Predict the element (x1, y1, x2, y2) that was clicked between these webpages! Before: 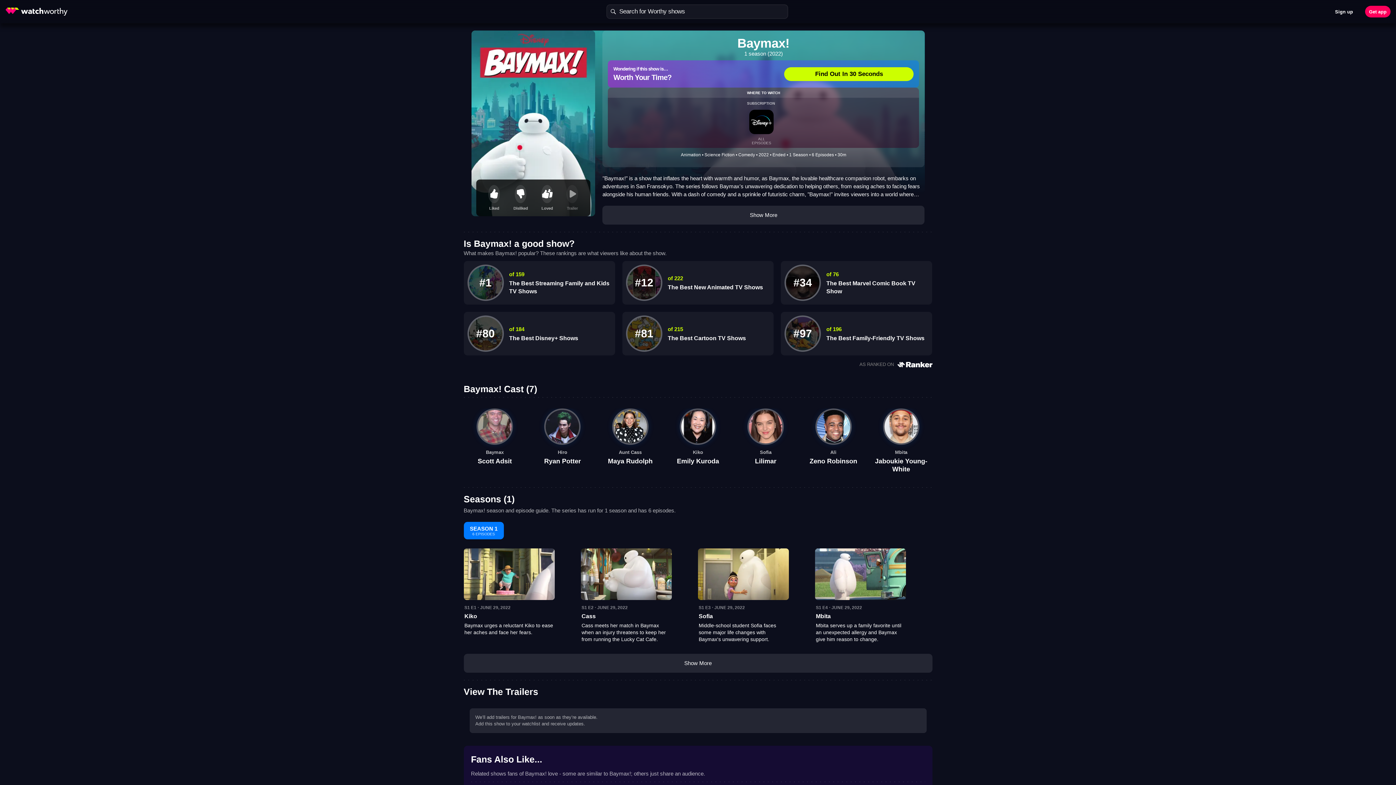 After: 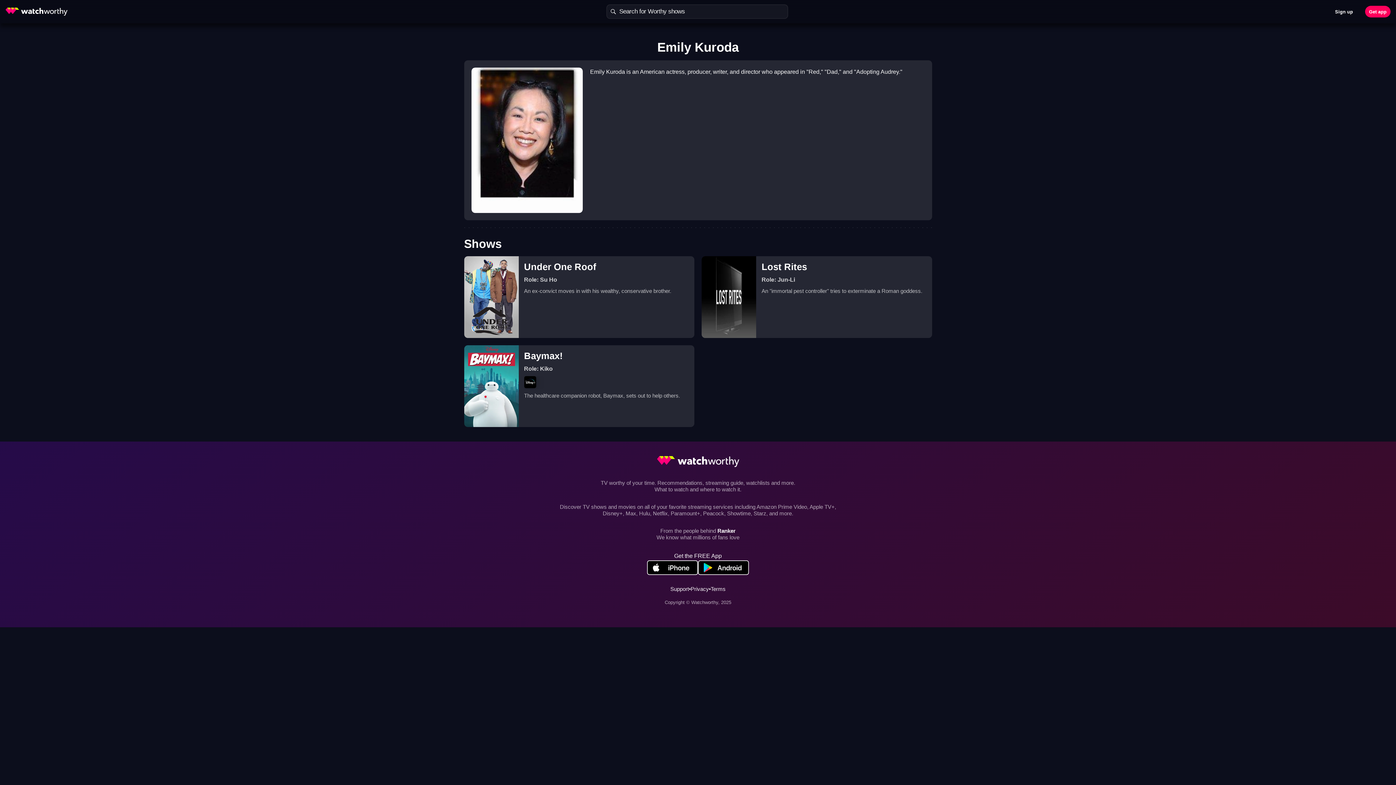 Action: bbox: (667, 408, 729, 474) label: Kiko
Emily Kuroda